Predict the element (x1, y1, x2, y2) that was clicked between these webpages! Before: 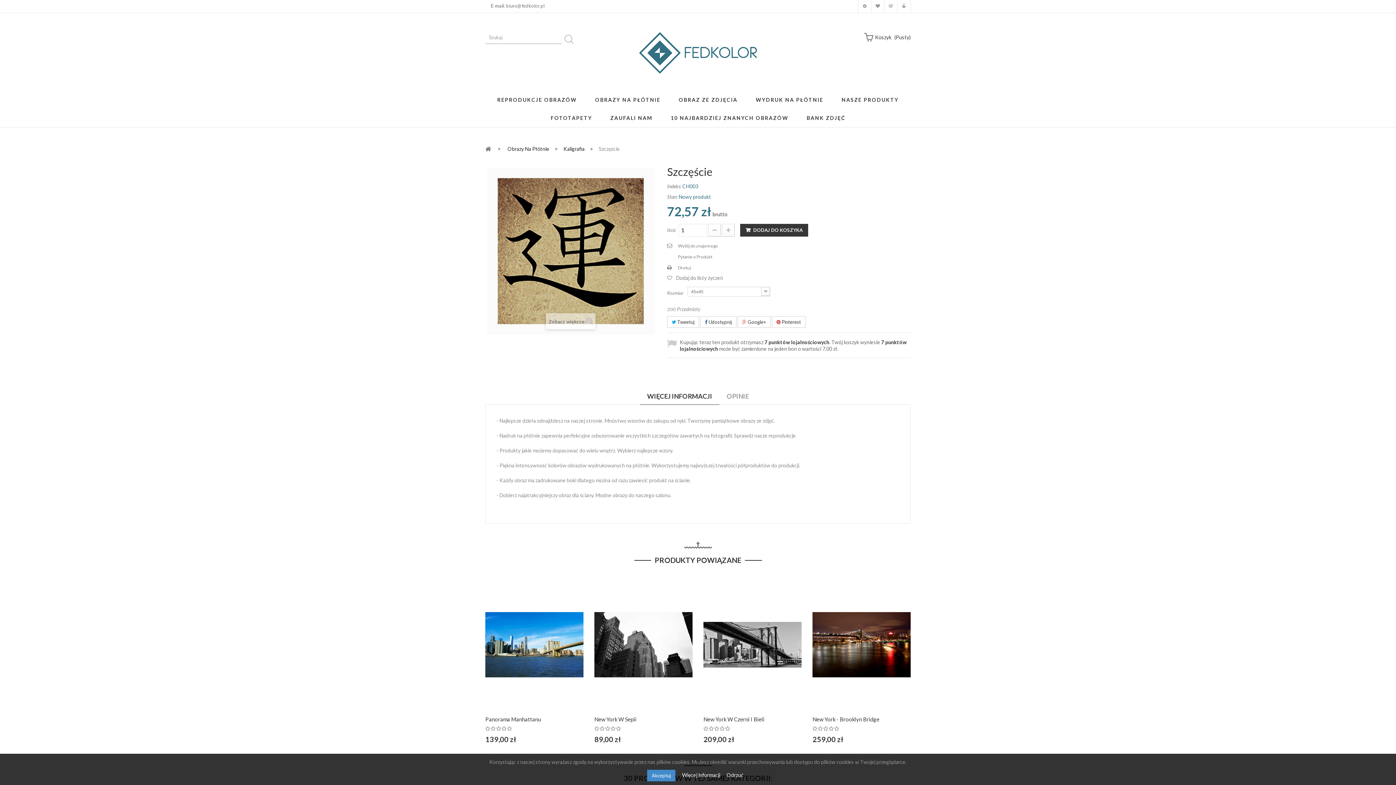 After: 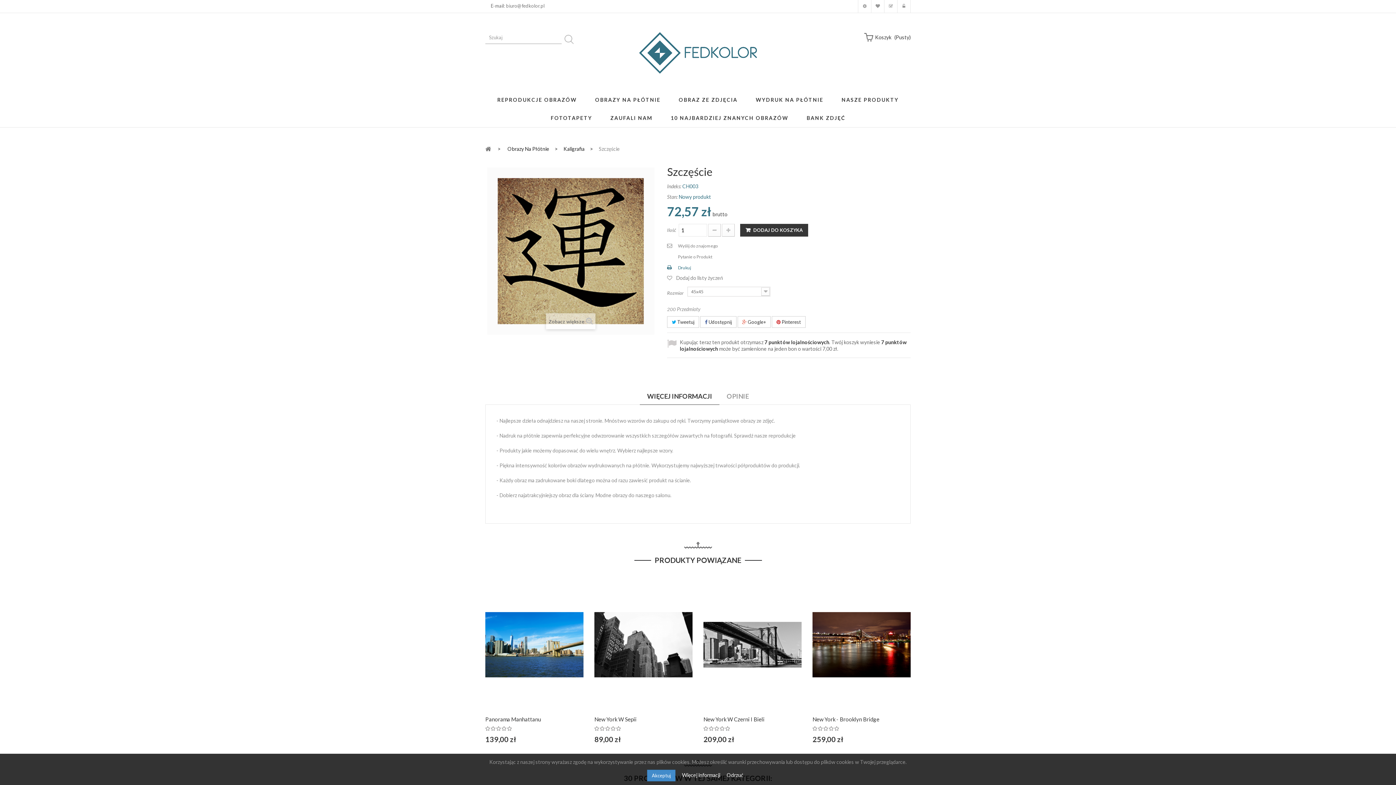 Action: label: Drukuj bbox: (667, 264, 691, 272)